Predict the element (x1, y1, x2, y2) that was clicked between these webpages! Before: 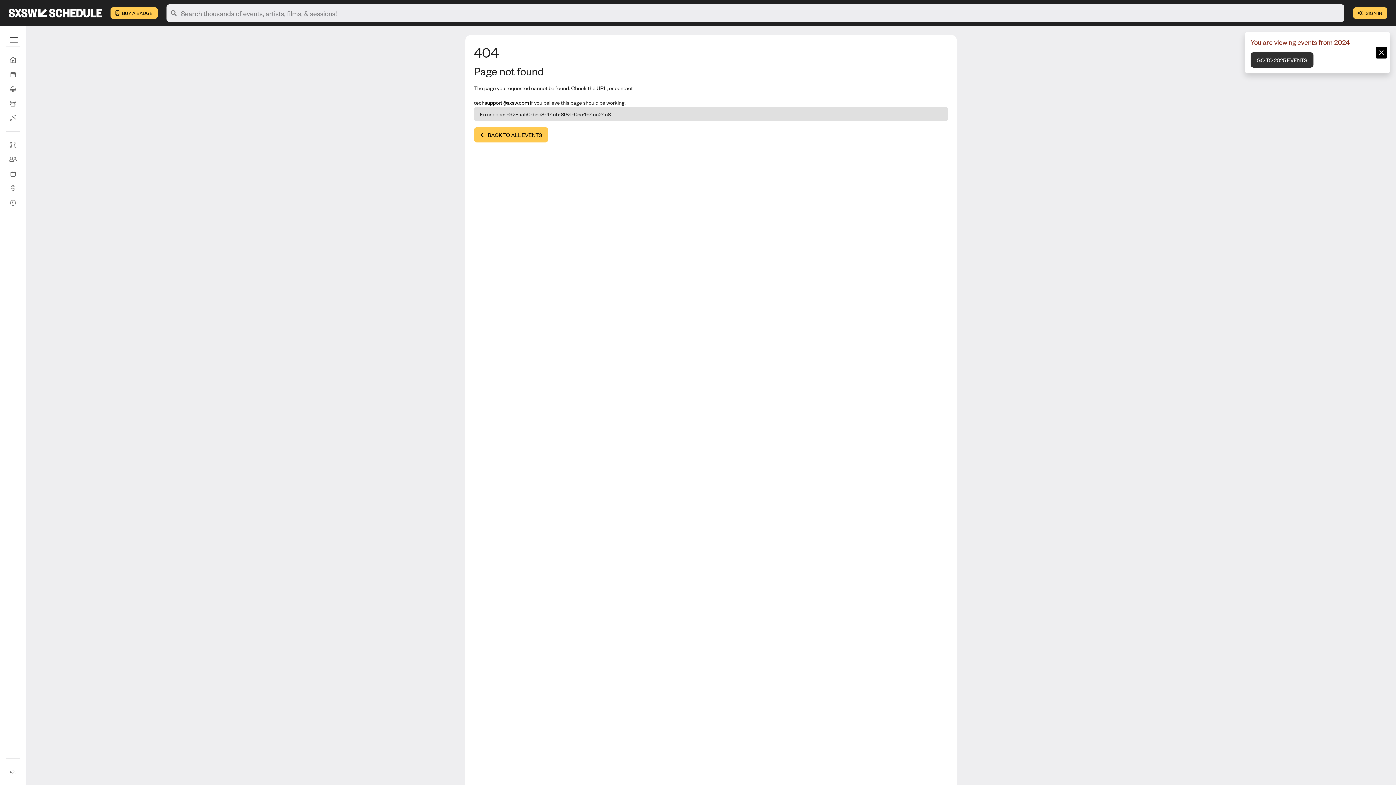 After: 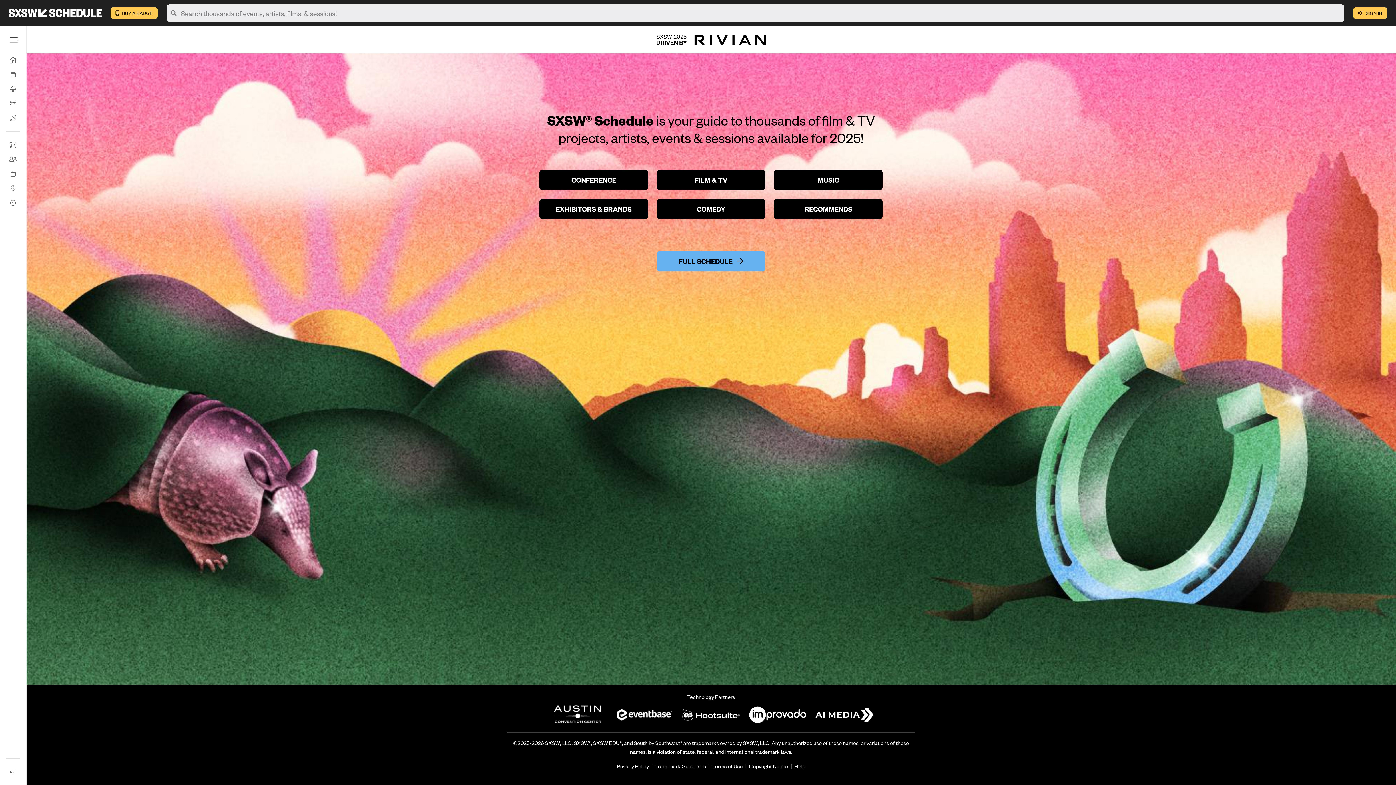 Action: bbox: (2, 8, 107, 17)